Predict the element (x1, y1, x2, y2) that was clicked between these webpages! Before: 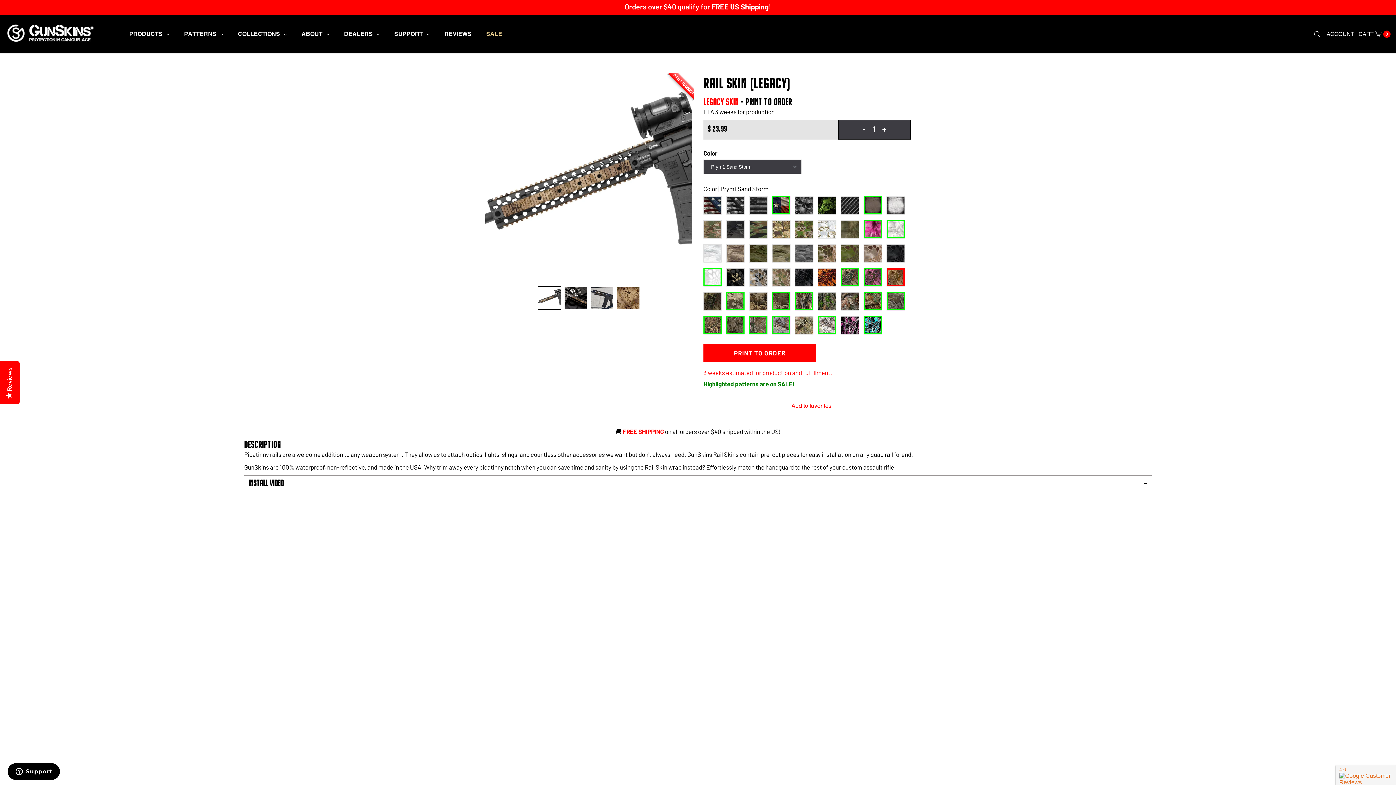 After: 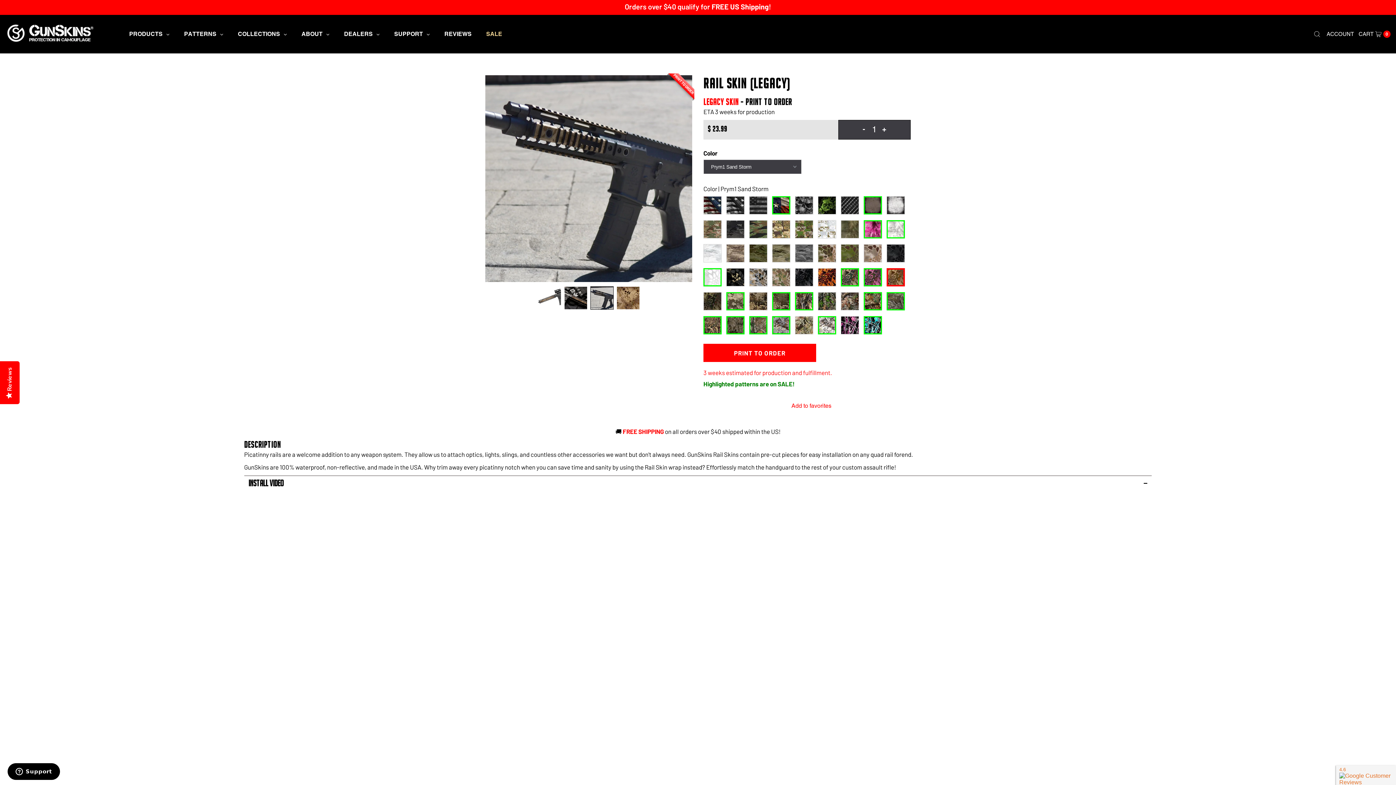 Action: bbox: (590, 286, 613, 309)